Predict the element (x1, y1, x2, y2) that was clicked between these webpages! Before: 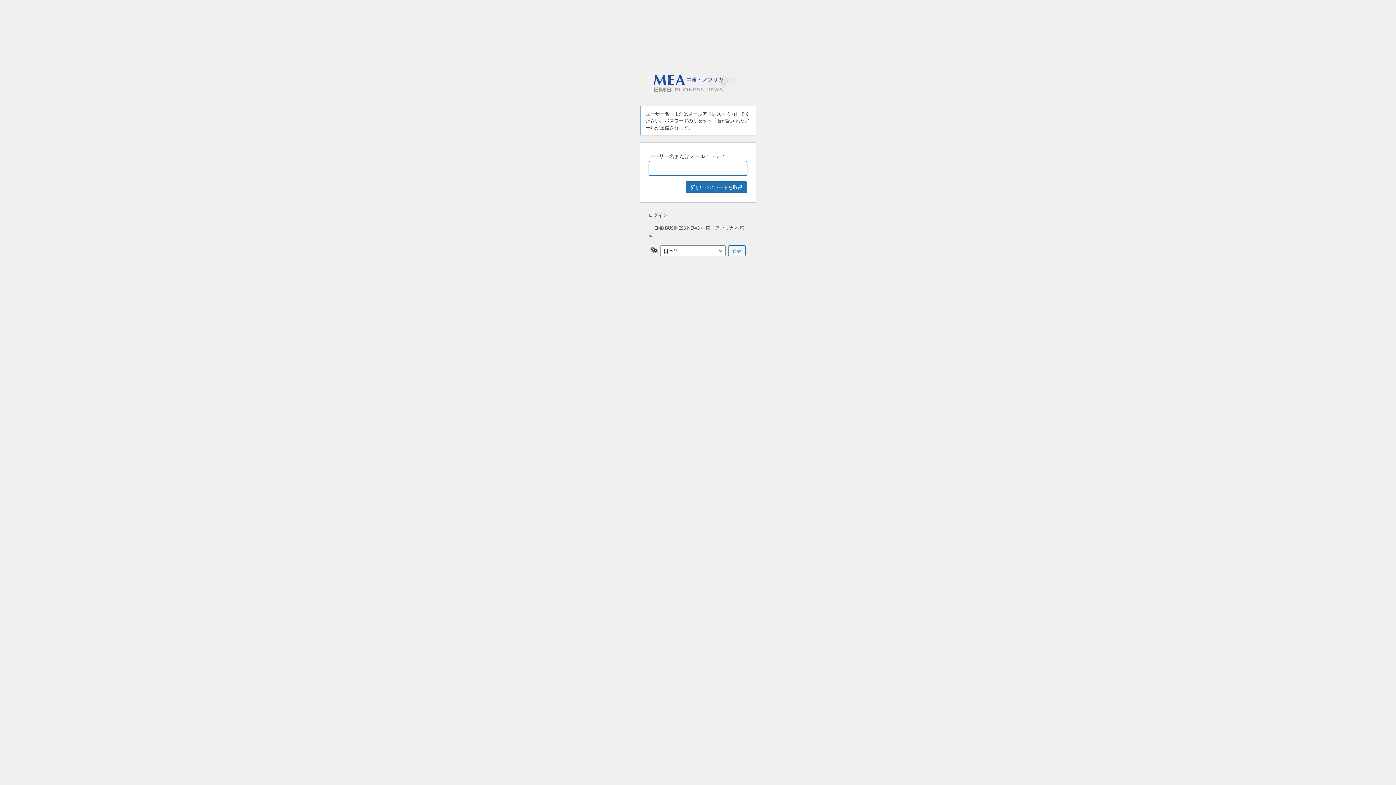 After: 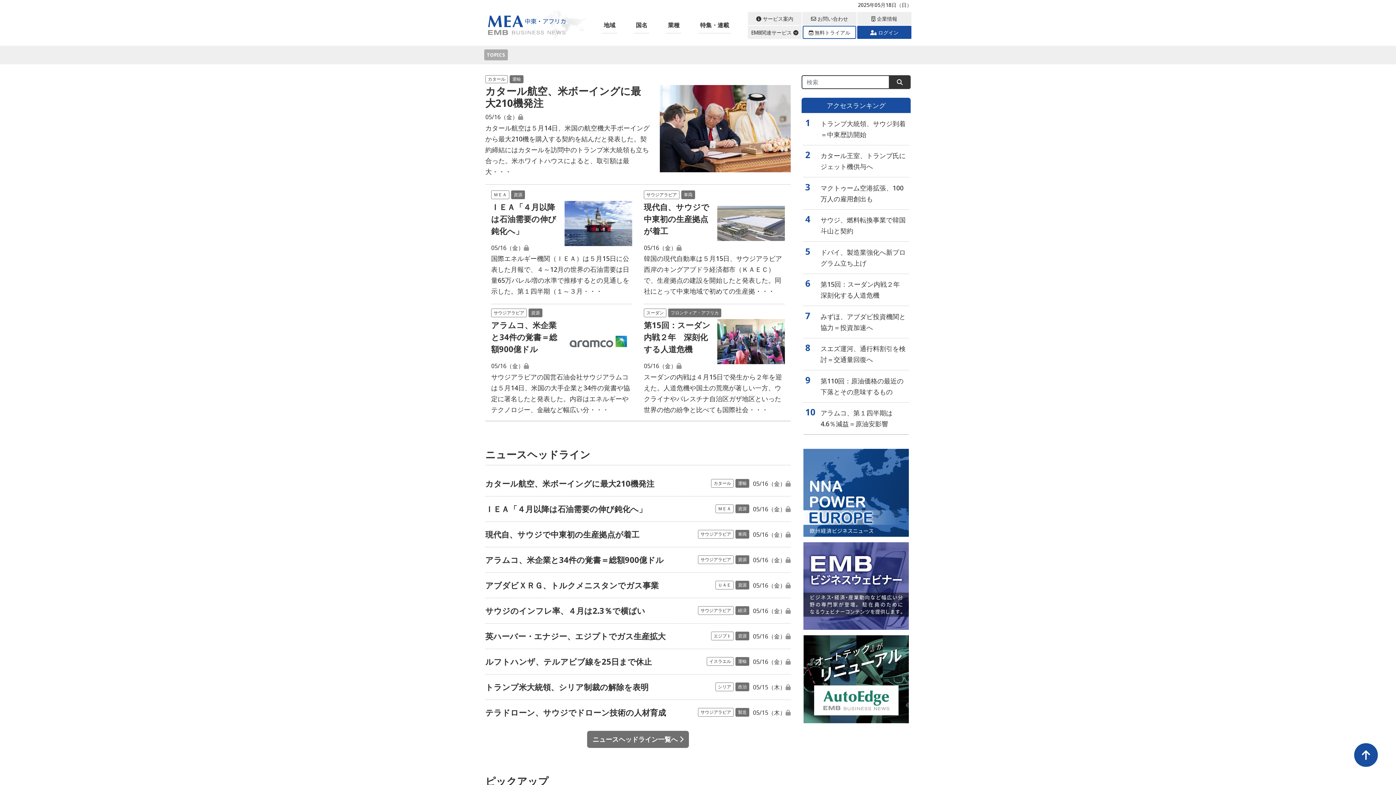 Action: bbox: (643, 69, 752, 96) label: EMB Autoedgeを表示